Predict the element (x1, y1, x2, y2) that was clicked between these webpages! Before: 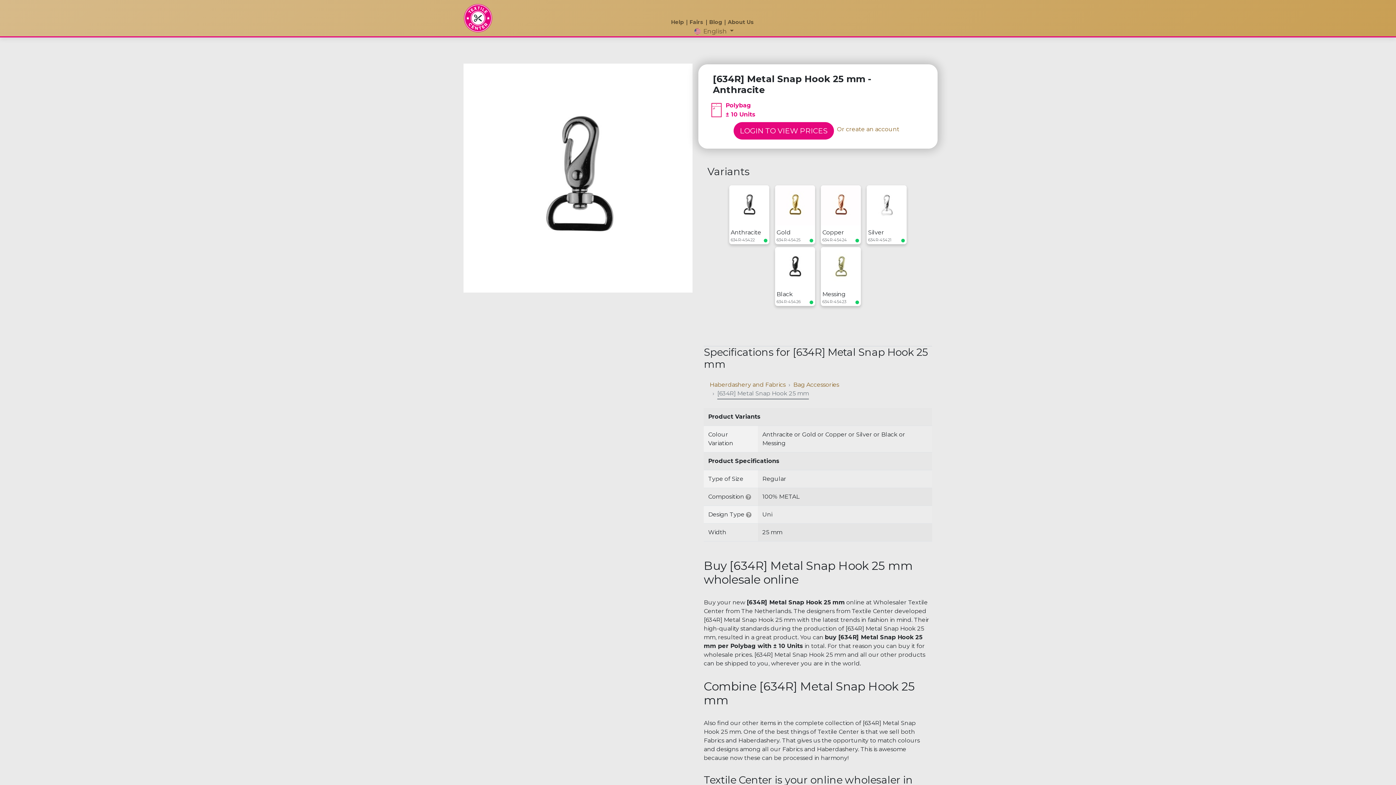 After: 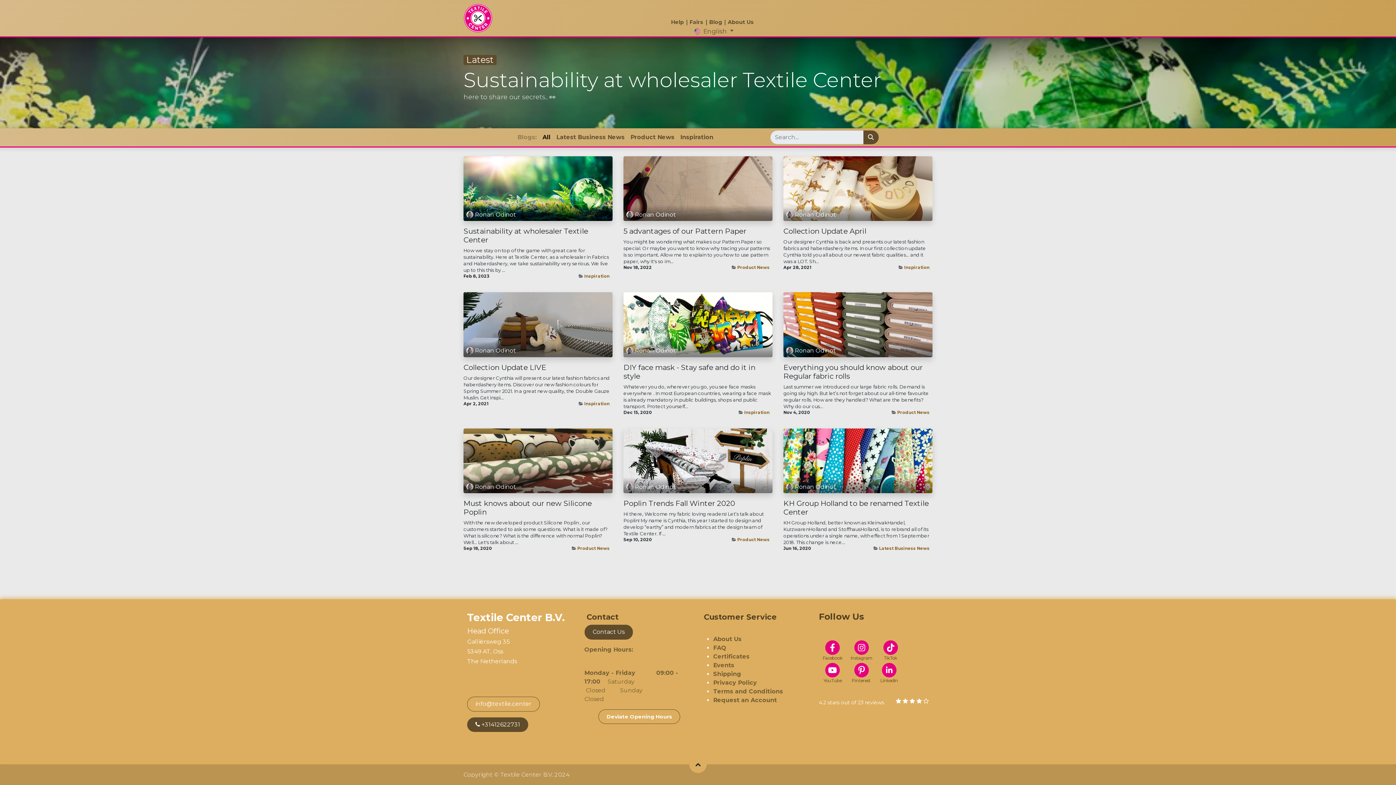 Action: label: Blog bbox: (706, 18, 725, 26)